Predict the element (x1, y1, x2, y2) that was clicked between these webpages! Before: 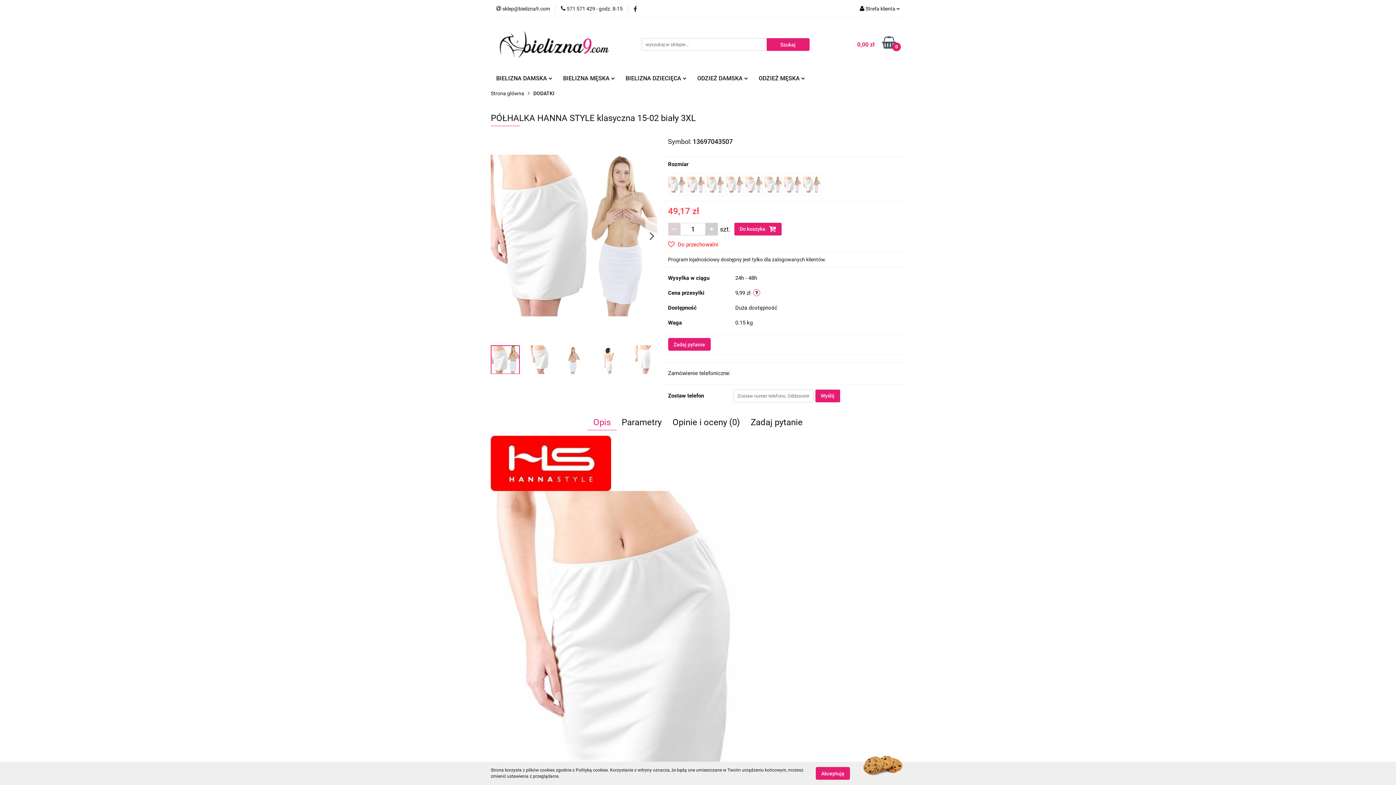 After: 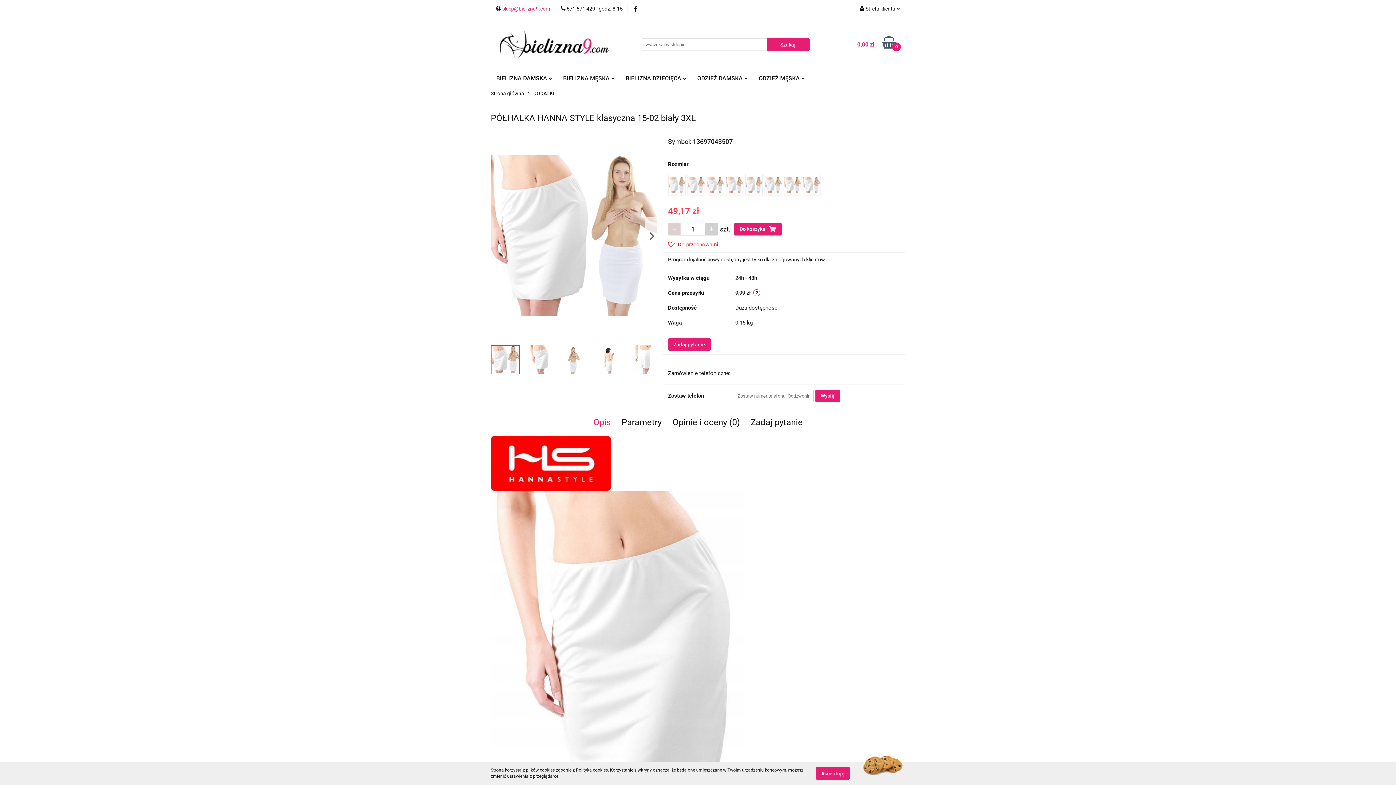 Action: bbox: (496, 5, 550, 12) label:  sklep@bielizna9.com